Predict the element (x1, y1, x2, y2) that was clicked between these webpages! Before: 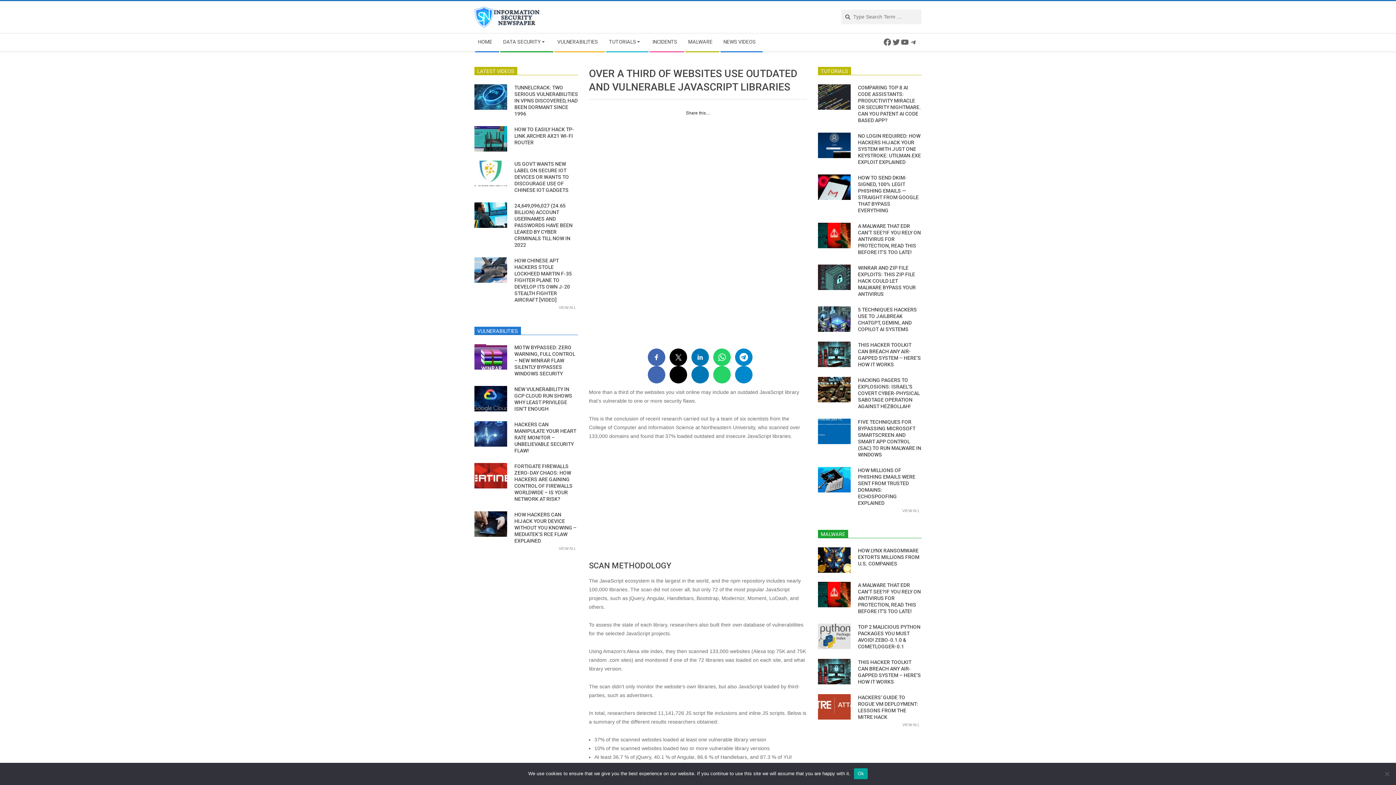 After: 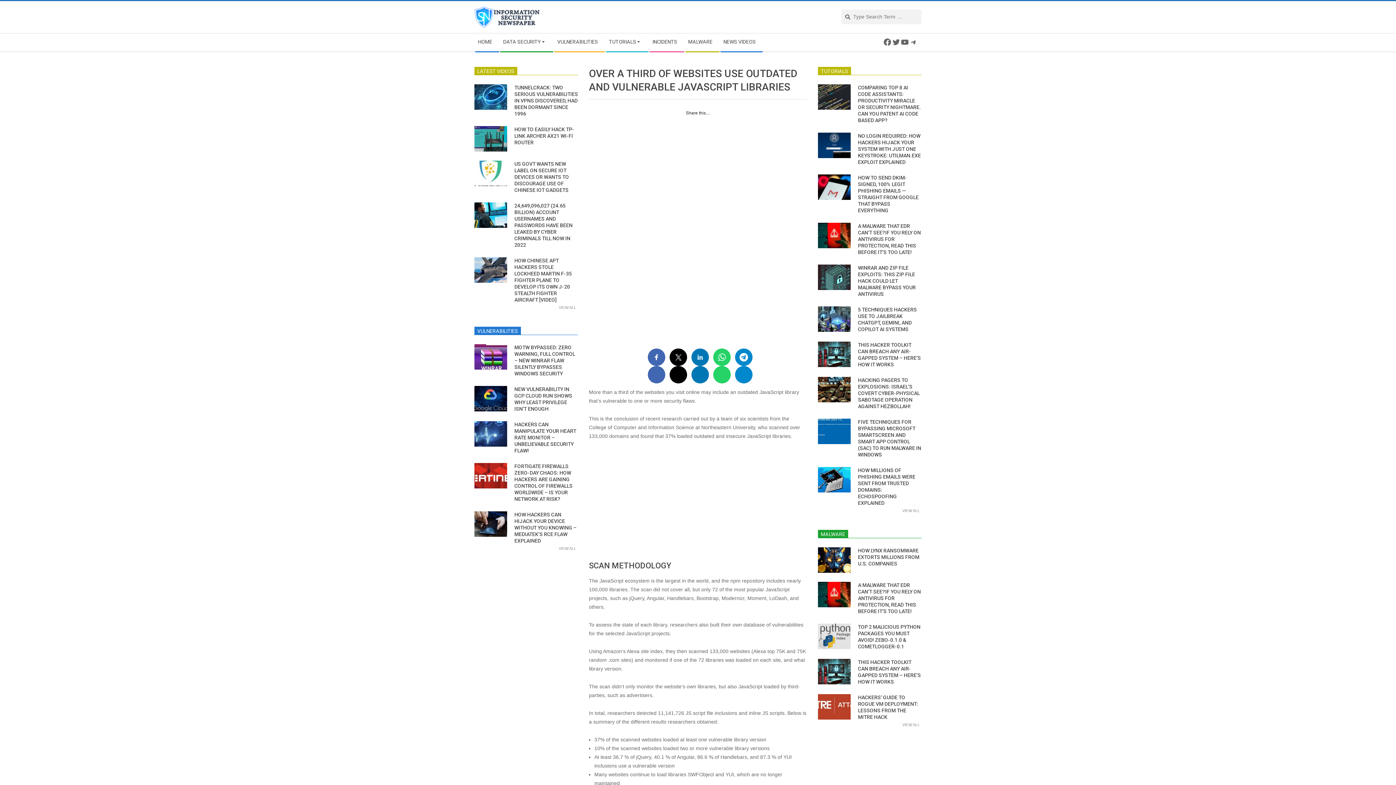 Action: bbox: (854, 768, 867, 779) label: Ok